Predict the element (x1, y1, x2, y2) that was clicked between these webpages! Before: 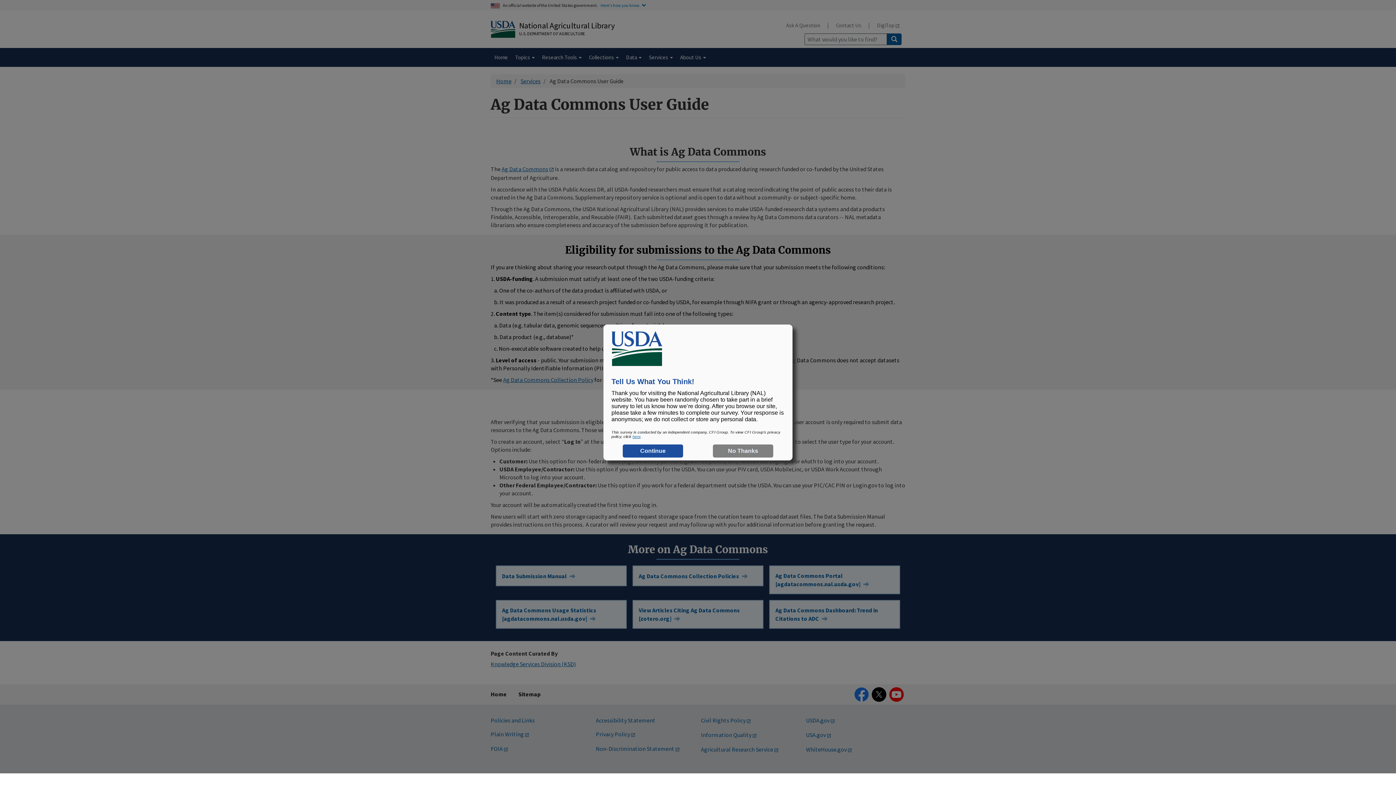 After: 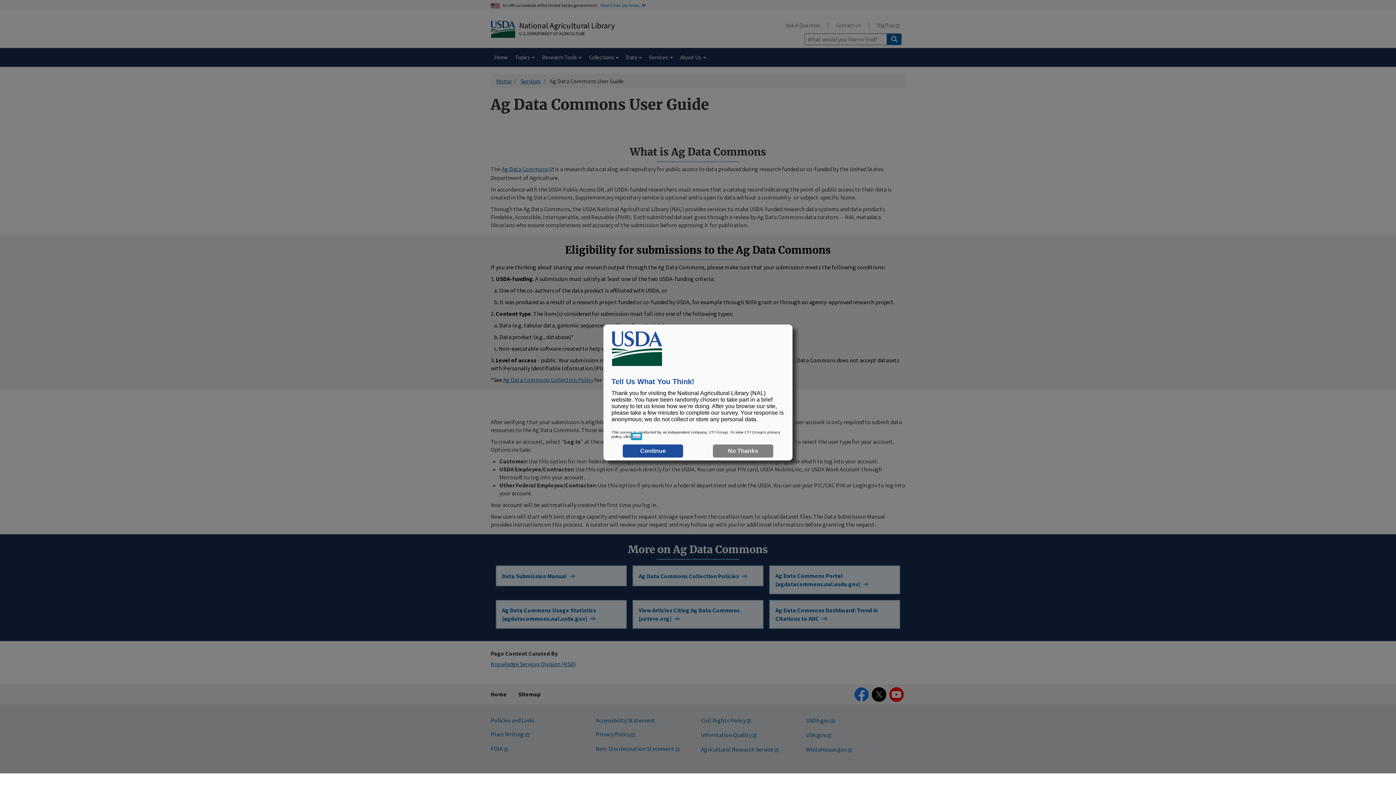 Action: bbox: (632, 434, 640, 438) label: here